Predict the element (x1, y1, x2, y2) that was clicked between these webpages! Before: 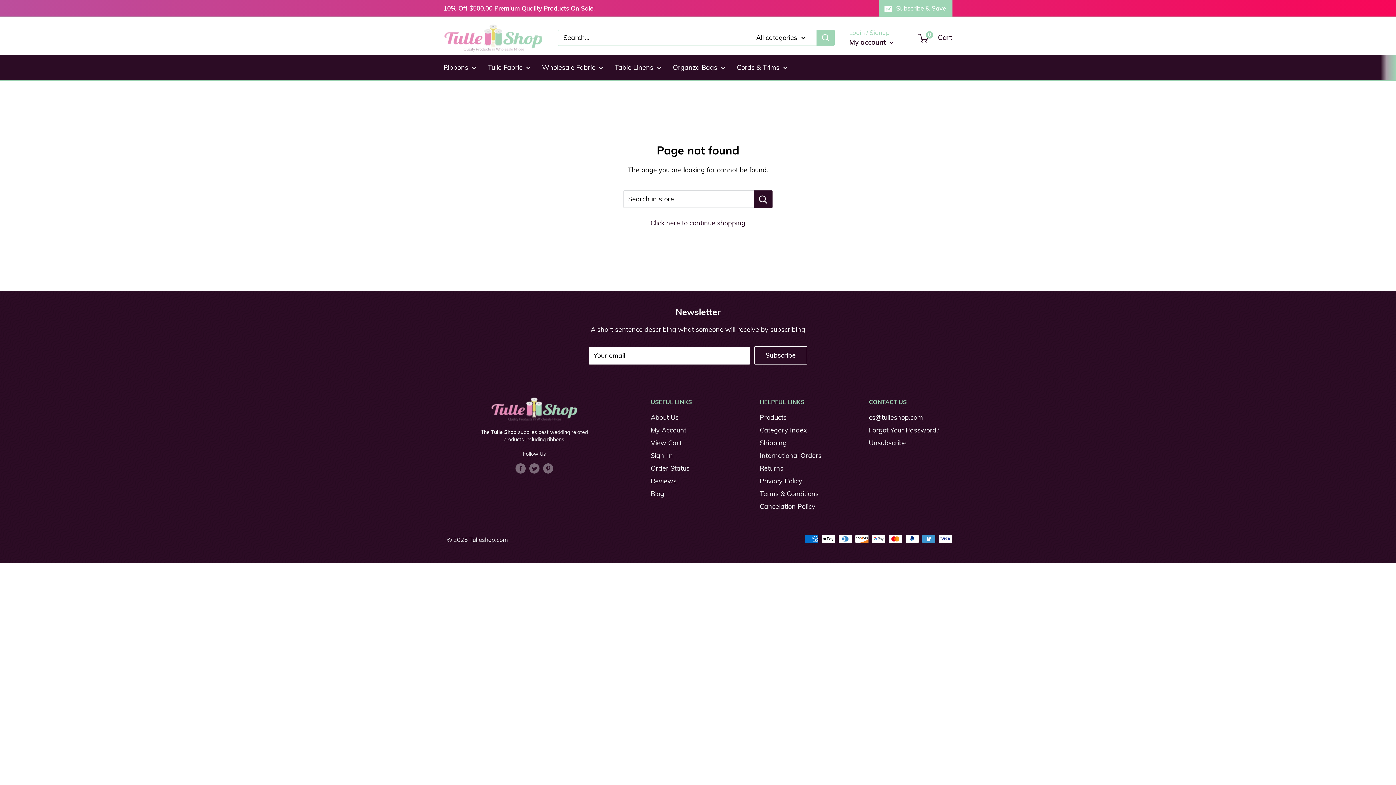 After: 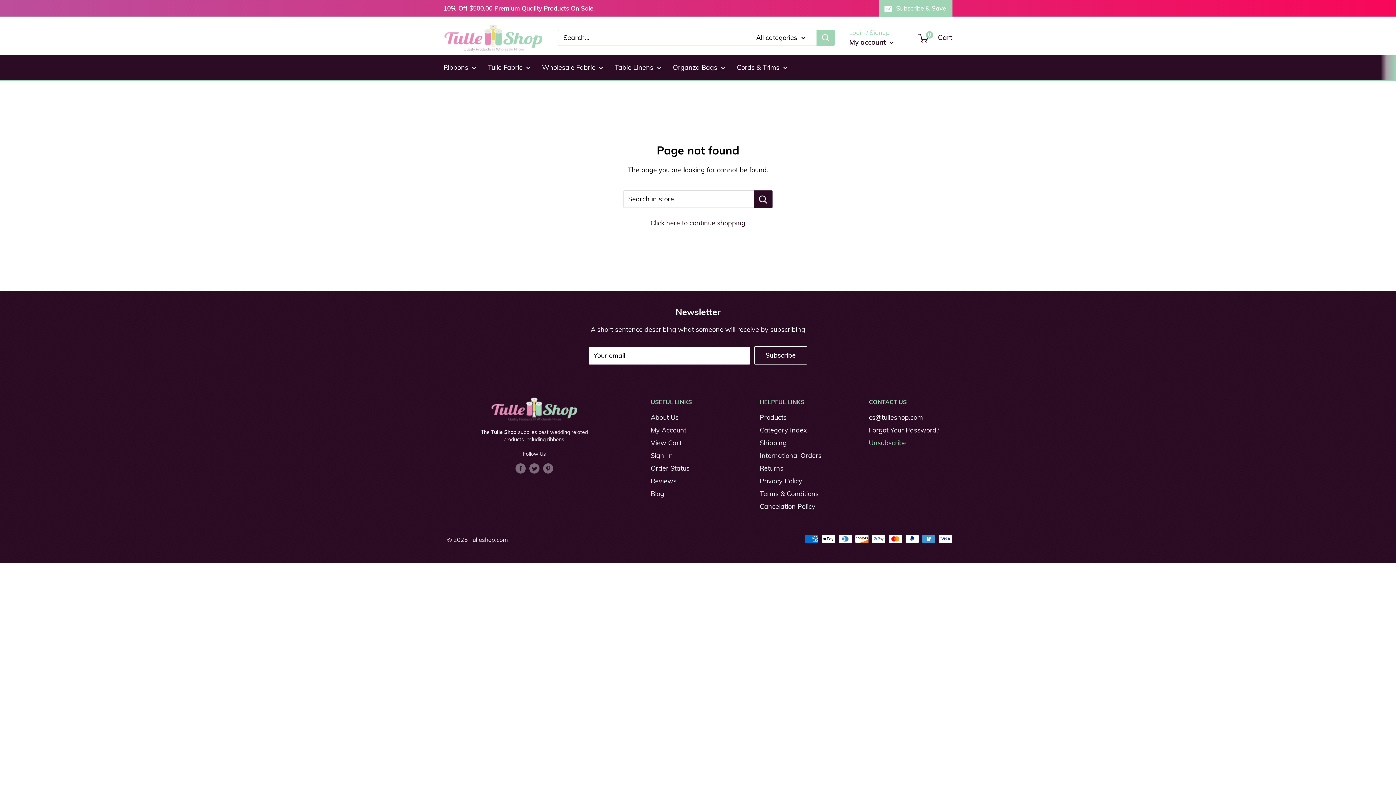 Action: label: Unsubscribe bbox: (869, 436, 952, 449)